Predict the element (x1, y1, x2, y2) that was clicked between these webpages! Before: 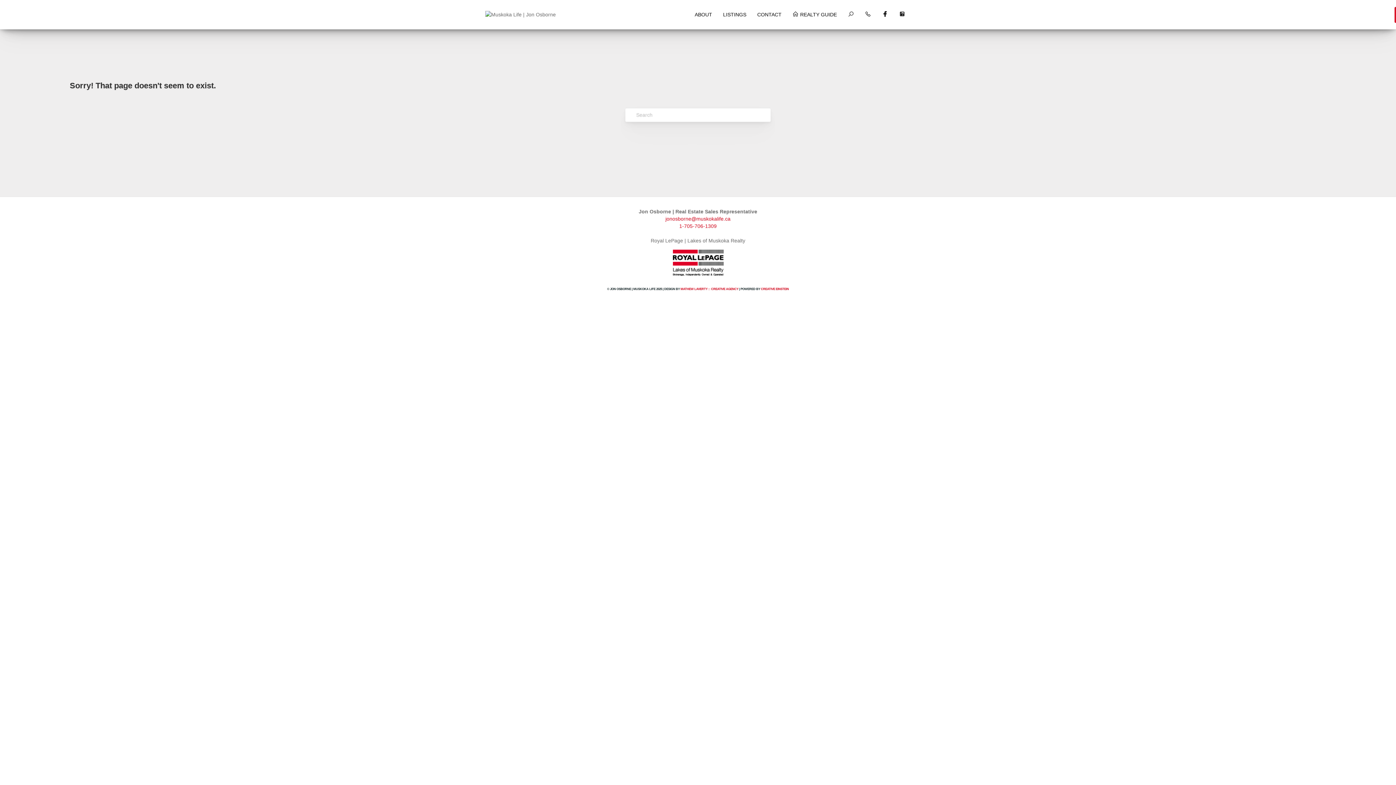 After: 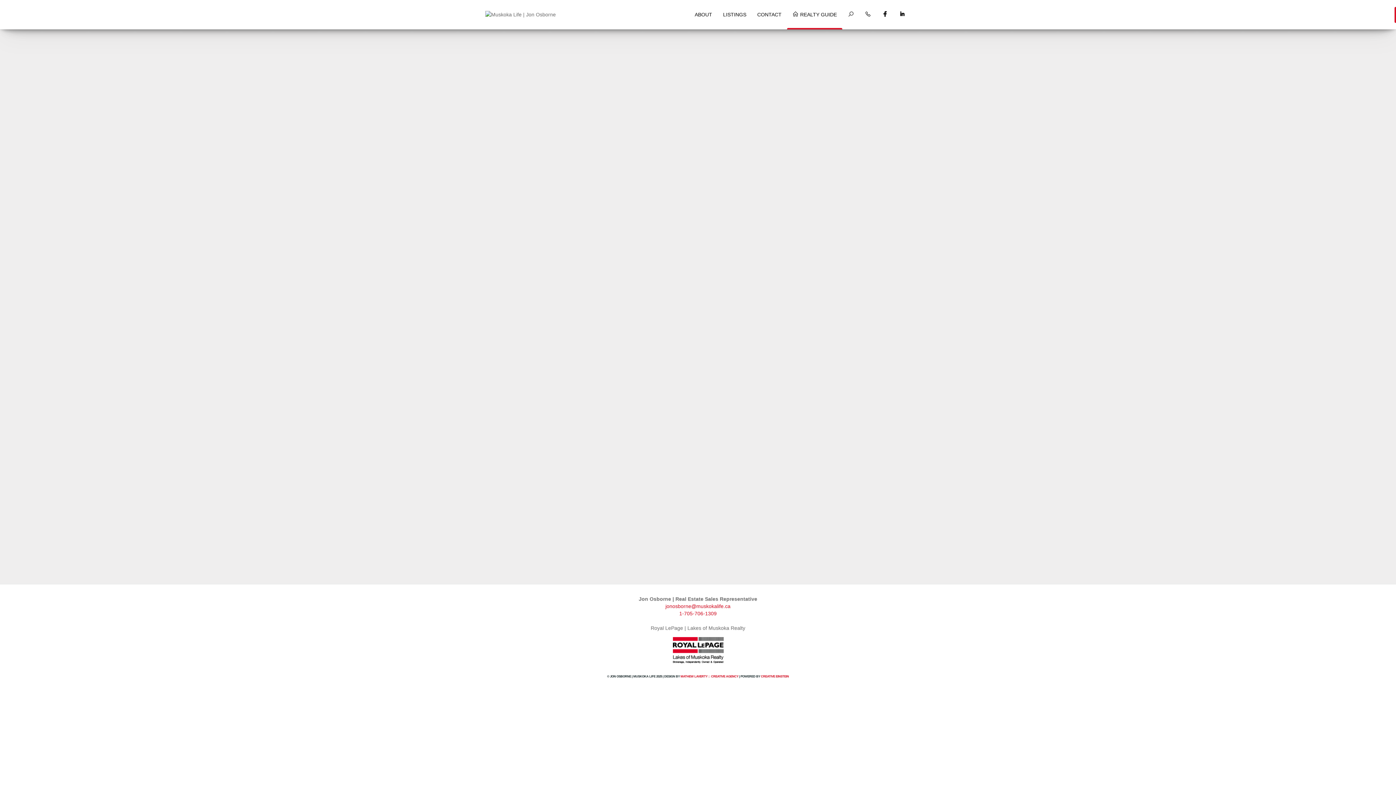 Action: label:  REALTY GUIDE bbox: (787, 3, 842, 25)